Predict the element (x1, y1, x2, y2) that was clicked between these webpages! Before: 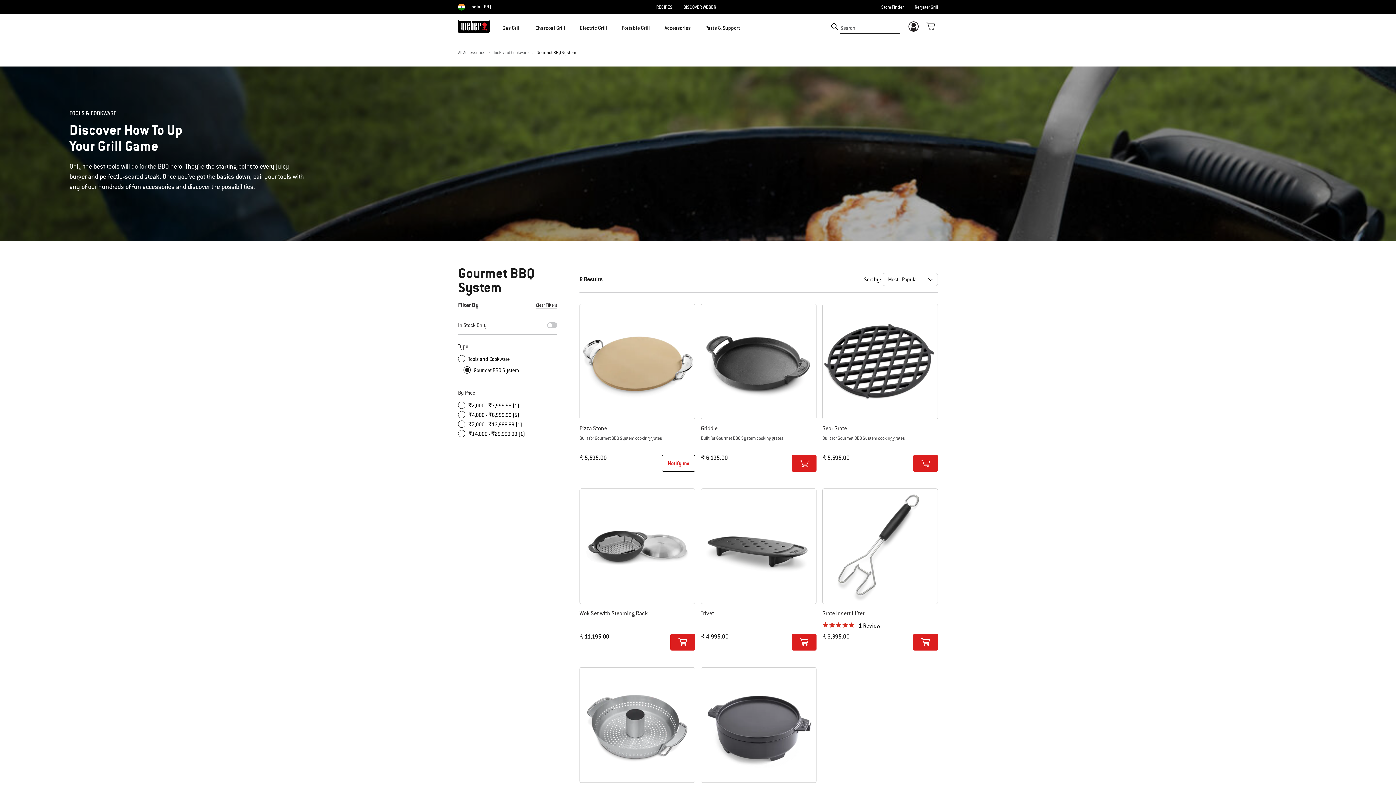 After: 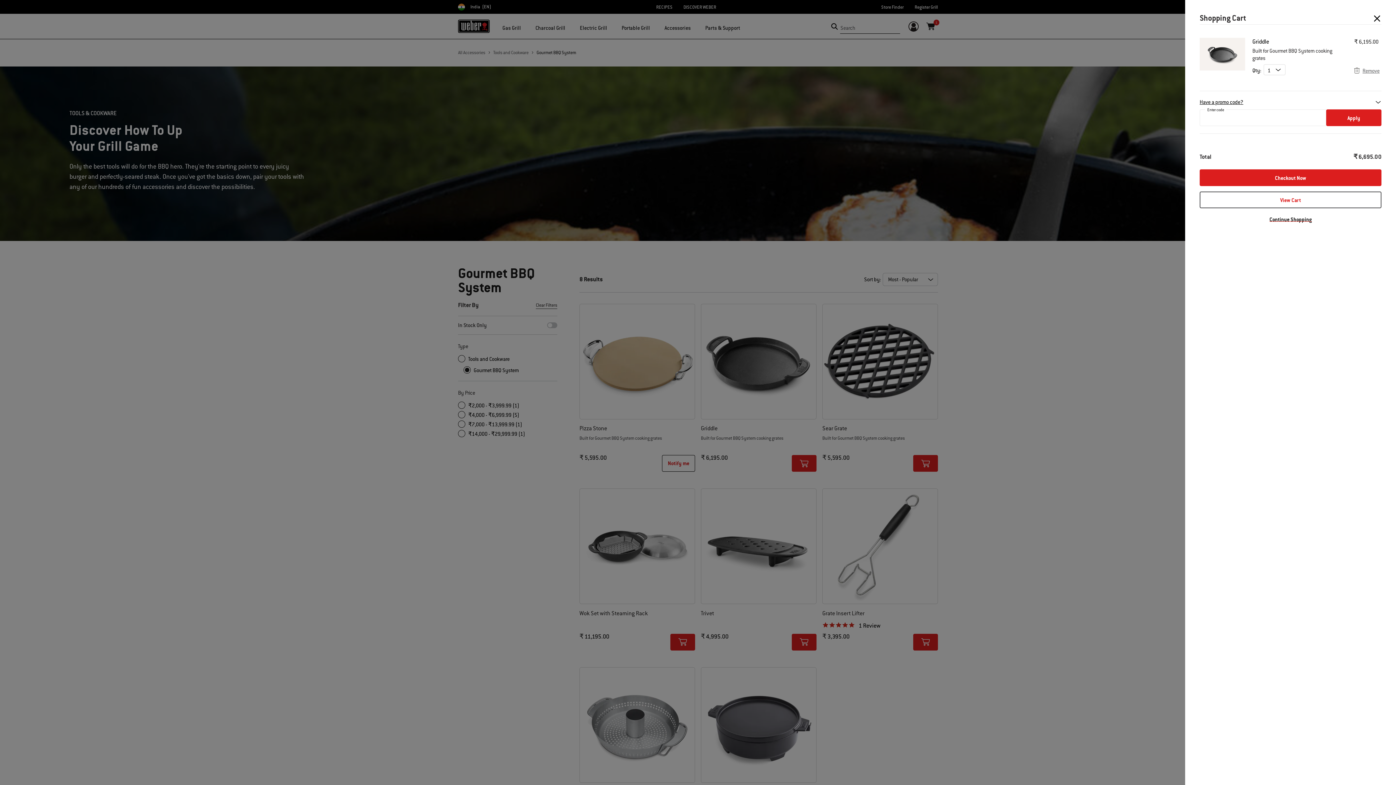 Action: bbox: (792, 455, 816, 472) label: Add to Cart